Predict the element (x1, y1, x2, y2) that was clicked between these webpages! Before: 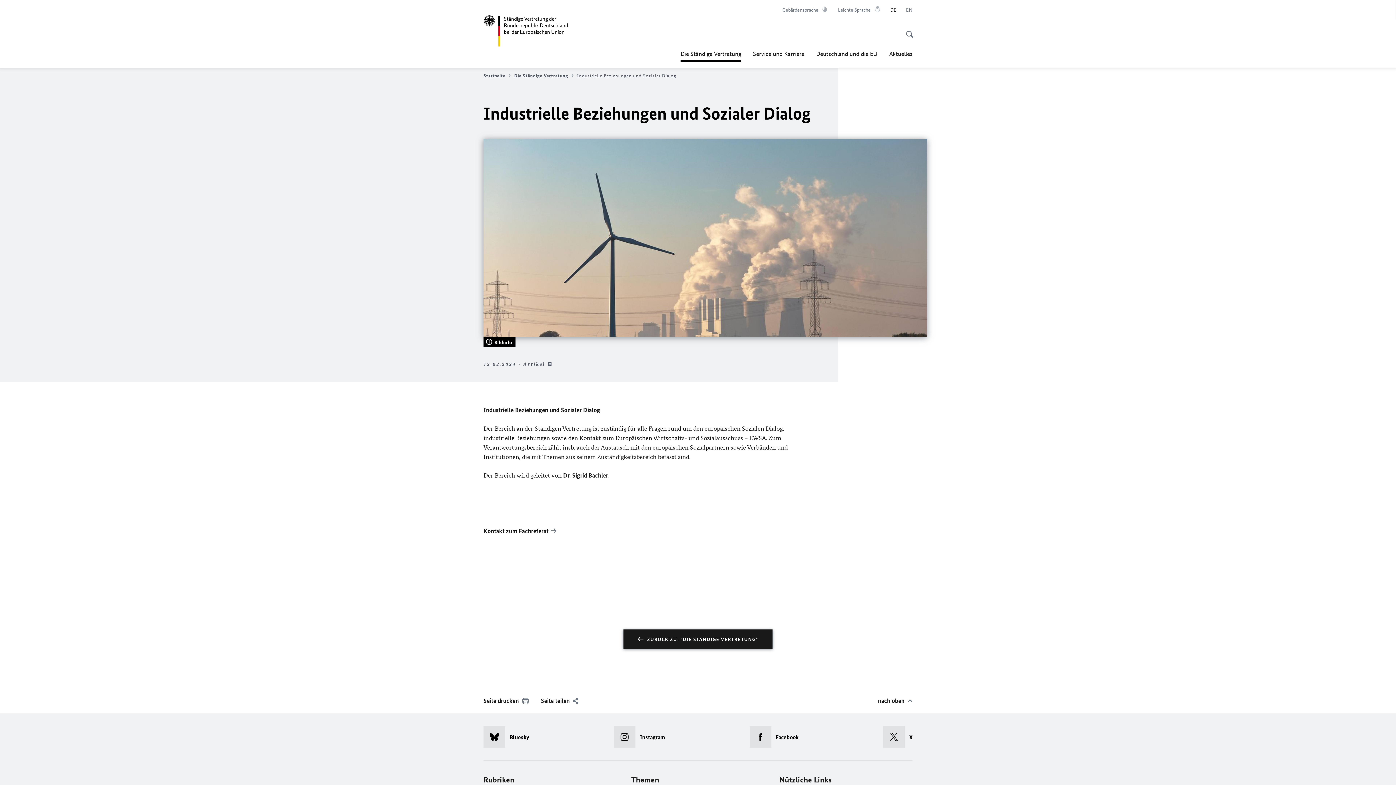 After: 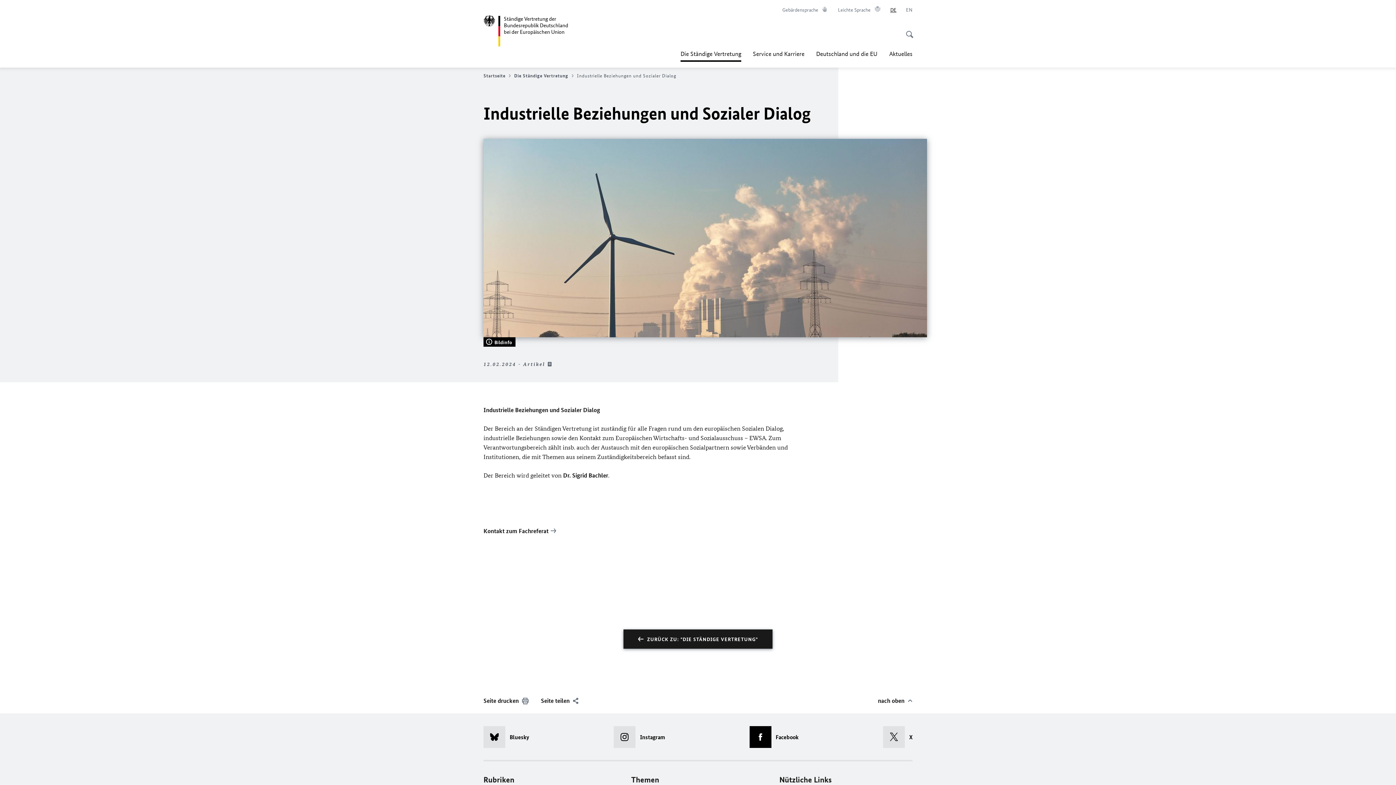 Action: label: Facebook bbox: (749, 726, 798, 748)